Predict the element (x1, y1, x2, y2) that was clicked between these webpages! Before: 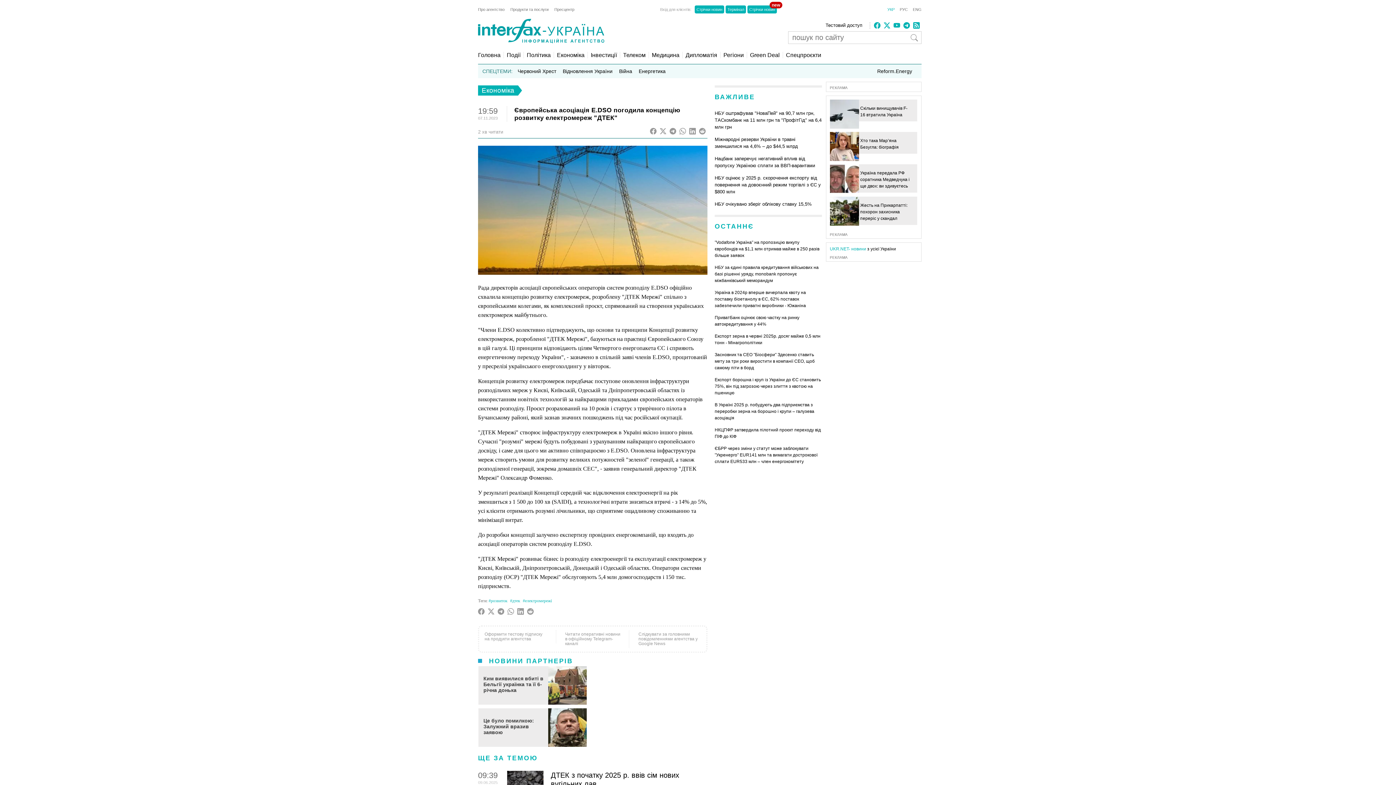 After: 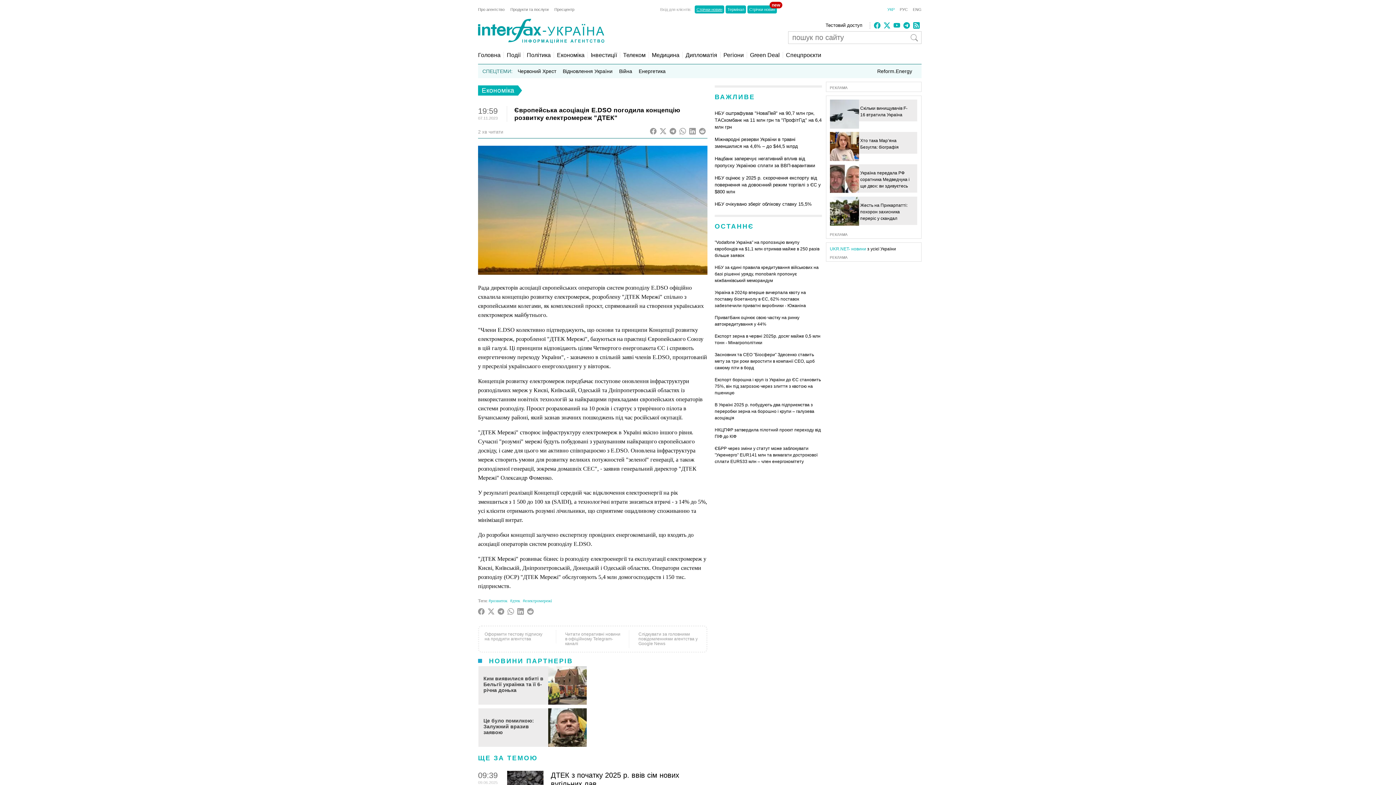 Action: bbox: (694, 5, 724, 13) label: Стрічки новин